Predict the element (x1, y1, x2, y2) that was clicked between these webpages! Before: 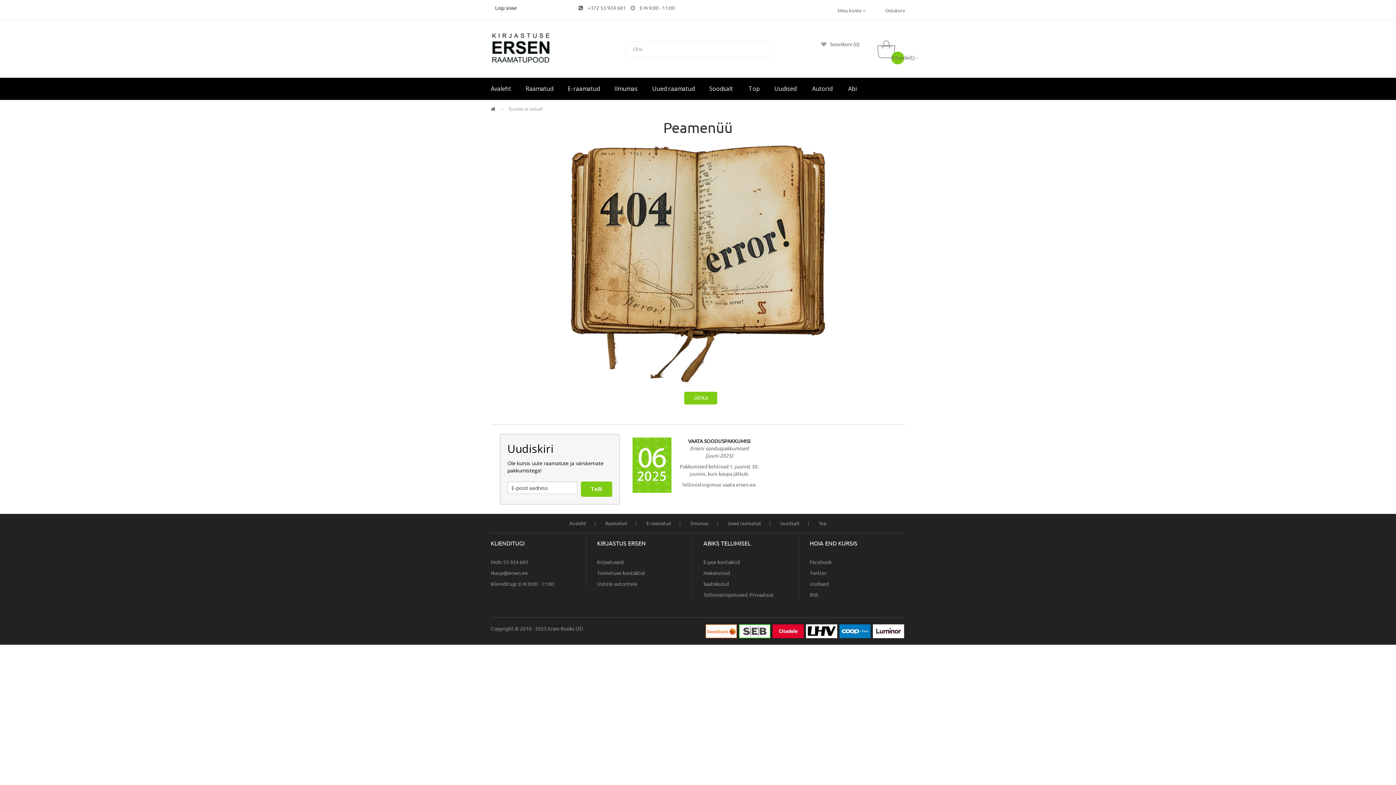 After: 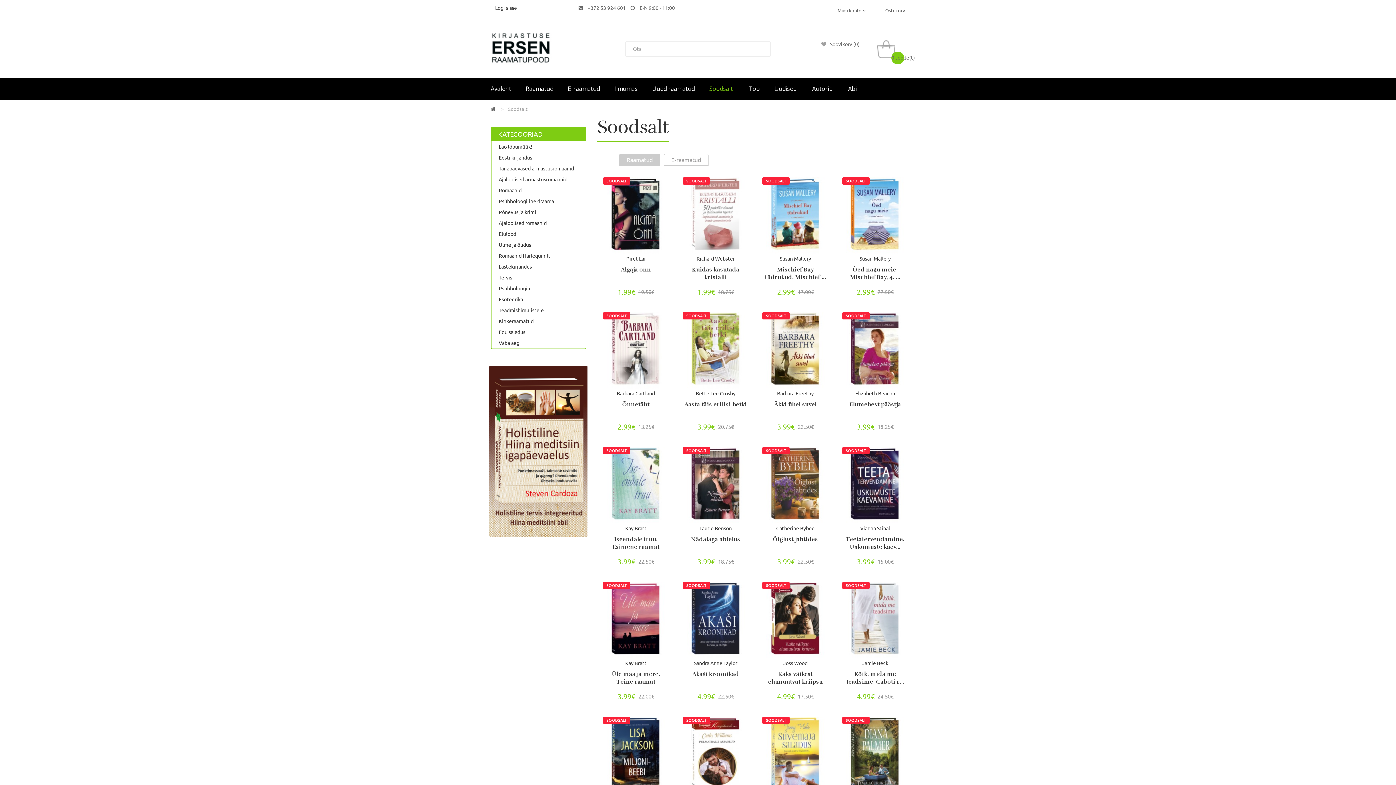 Action: label: Soodsalt bbox: (702, 77, 740, 100)